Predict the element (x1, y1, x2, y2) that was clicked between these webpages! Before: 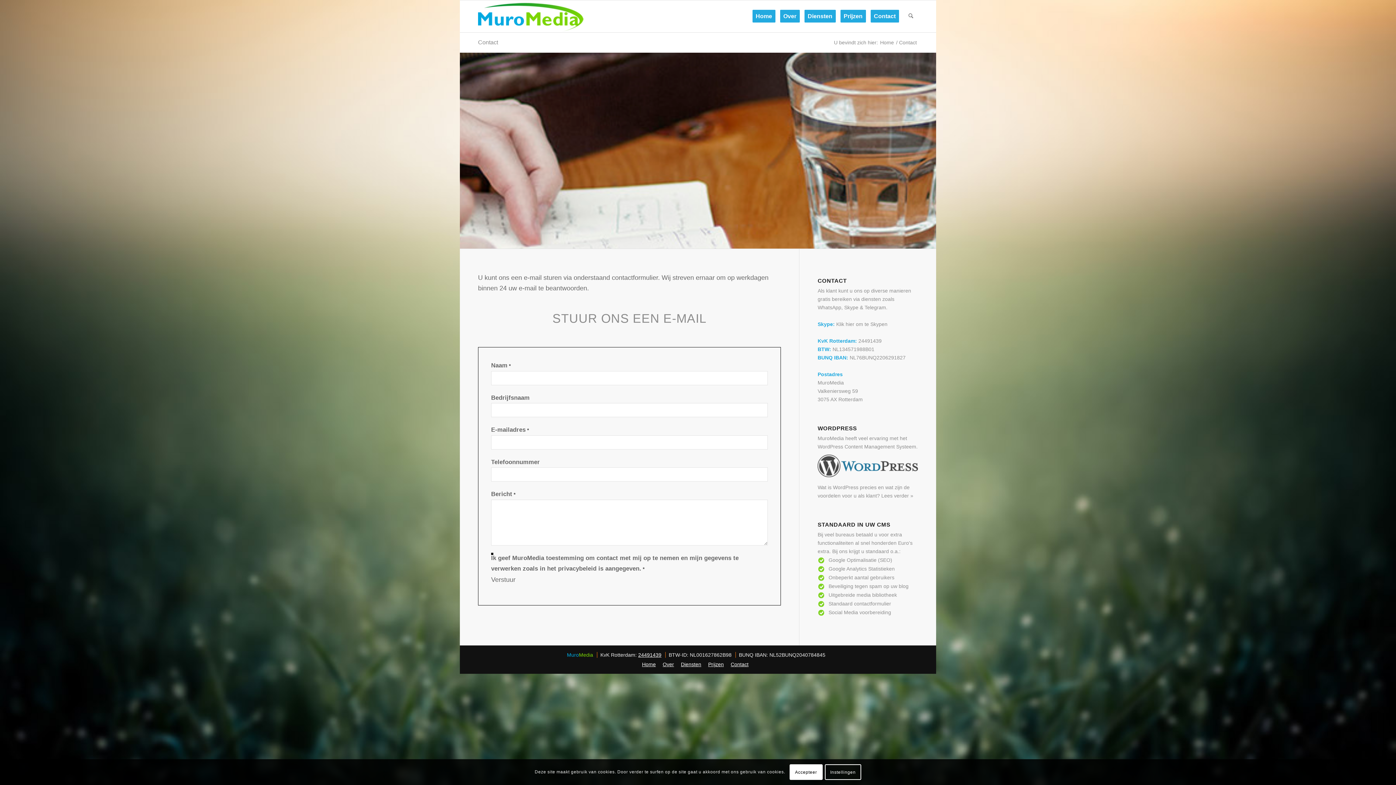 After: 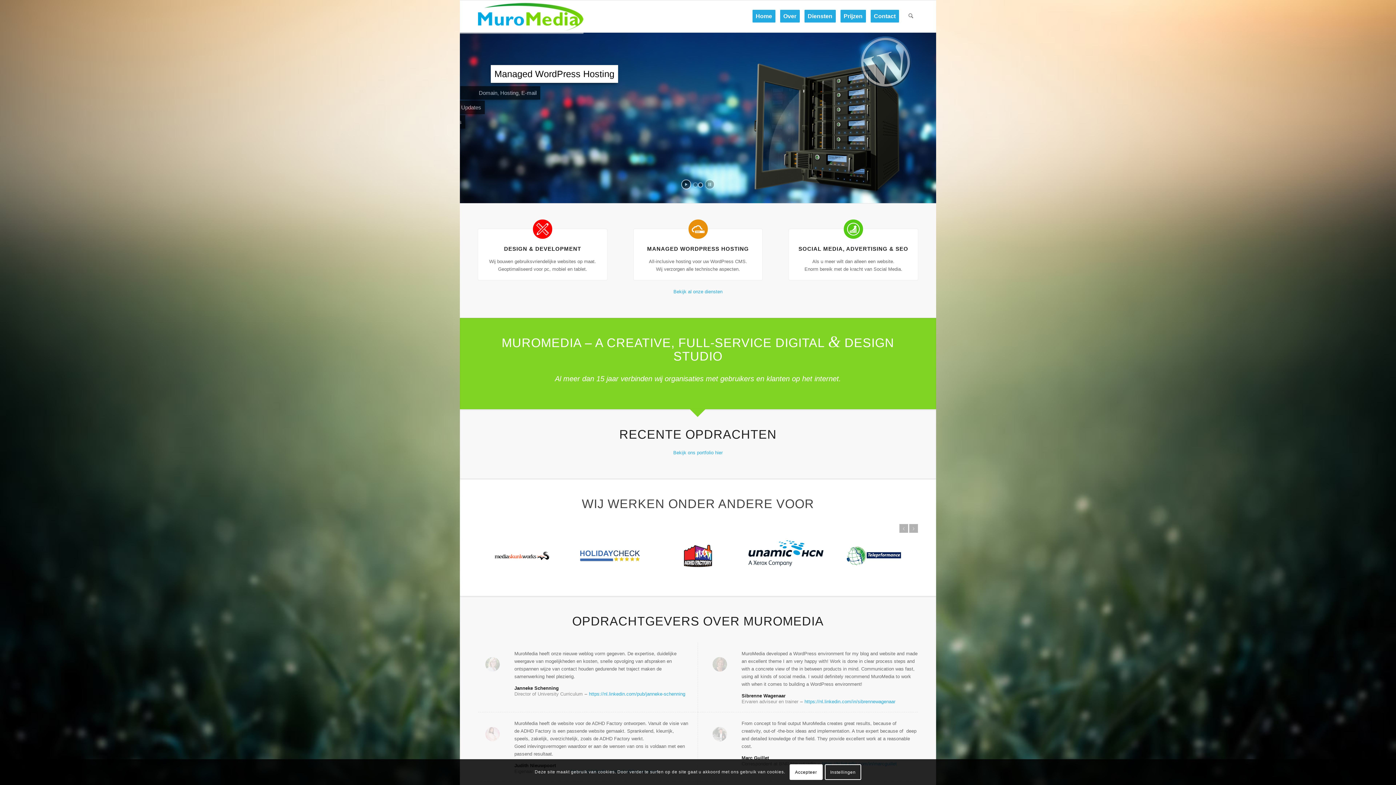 Action: label: Home bbox: (744, 0, 780, 32)